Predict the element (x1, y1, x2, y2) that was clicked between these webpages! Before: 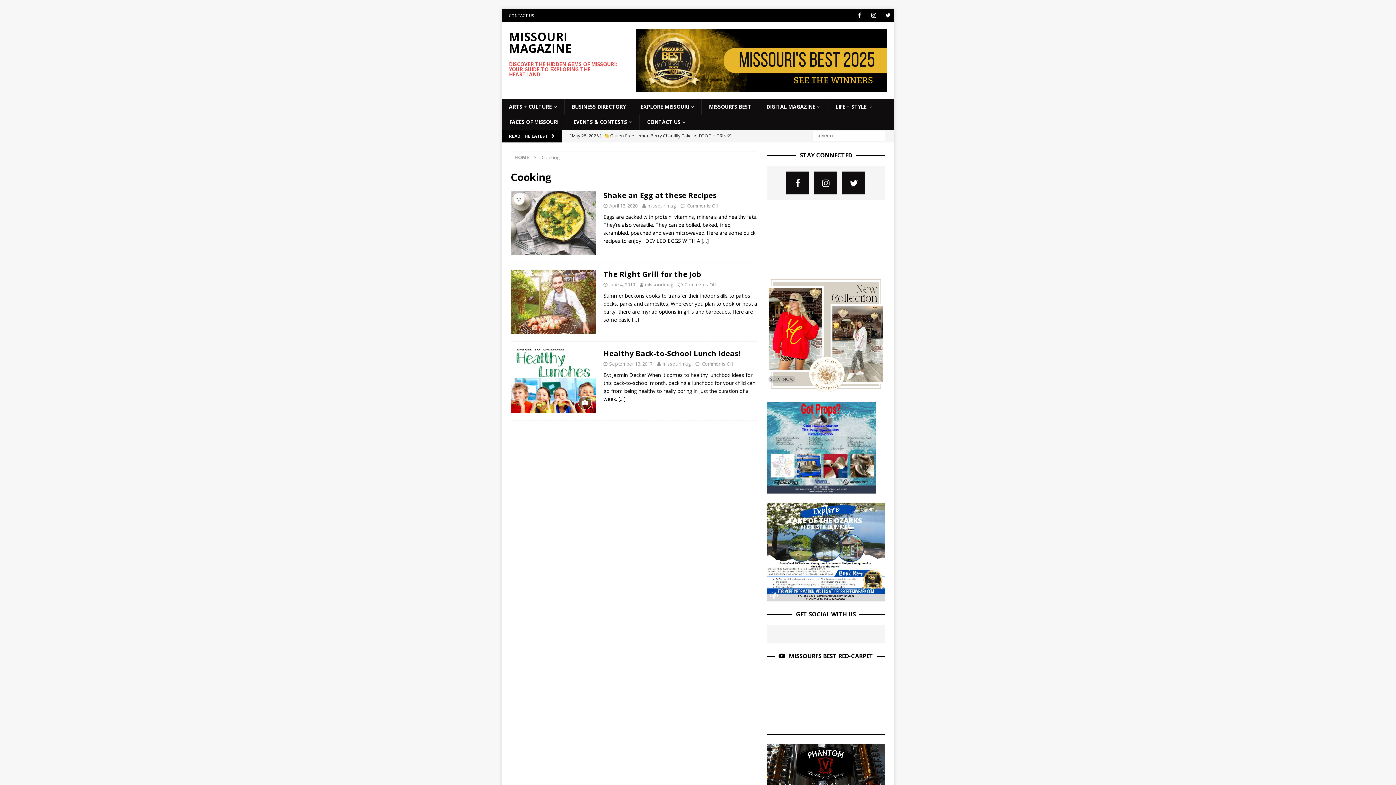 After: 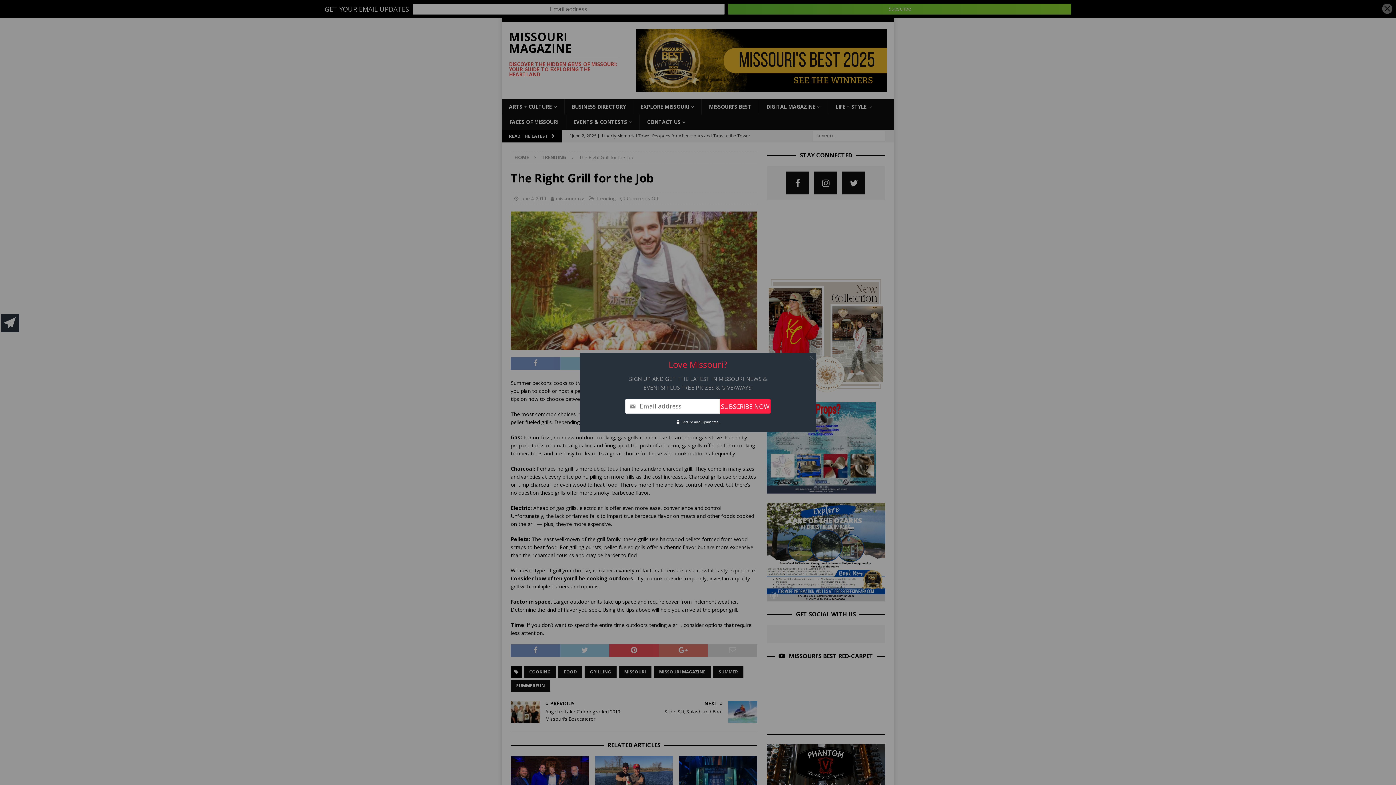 Action: bbox: (603, 269, 701, 279) label: The Right Grill for the Job